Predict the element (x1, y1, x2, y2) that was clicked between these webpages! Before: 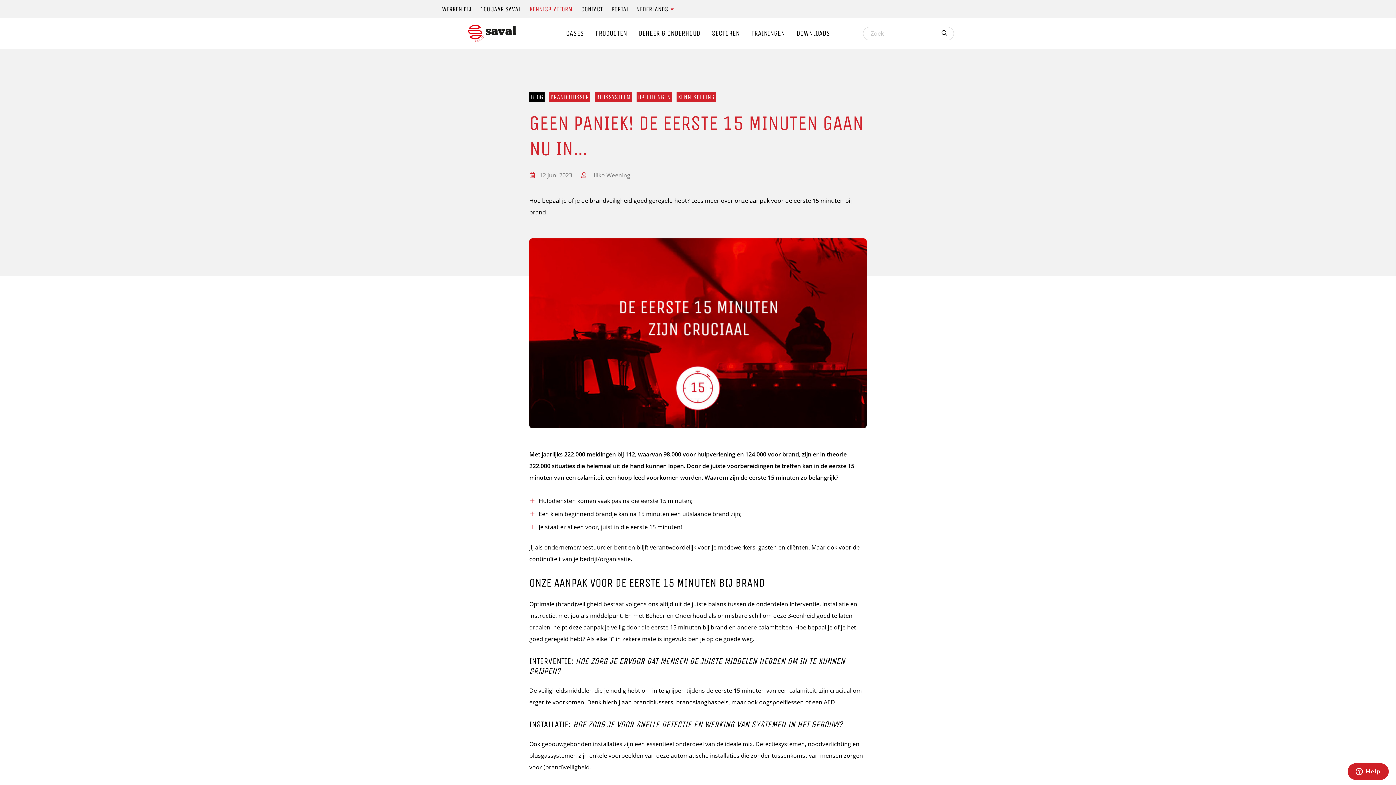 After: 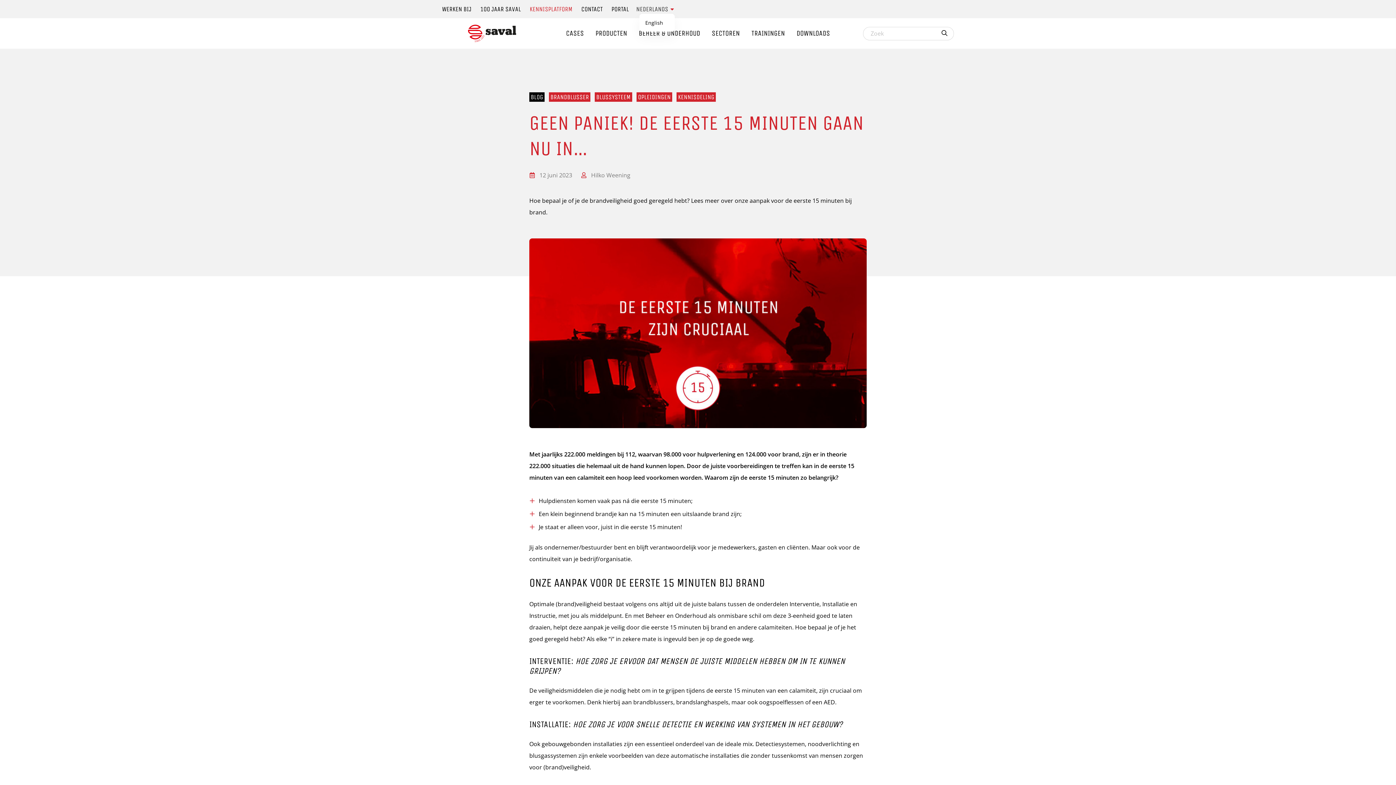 Action: bbox: (636, 5, 674, 12) label: NEDERLANDS